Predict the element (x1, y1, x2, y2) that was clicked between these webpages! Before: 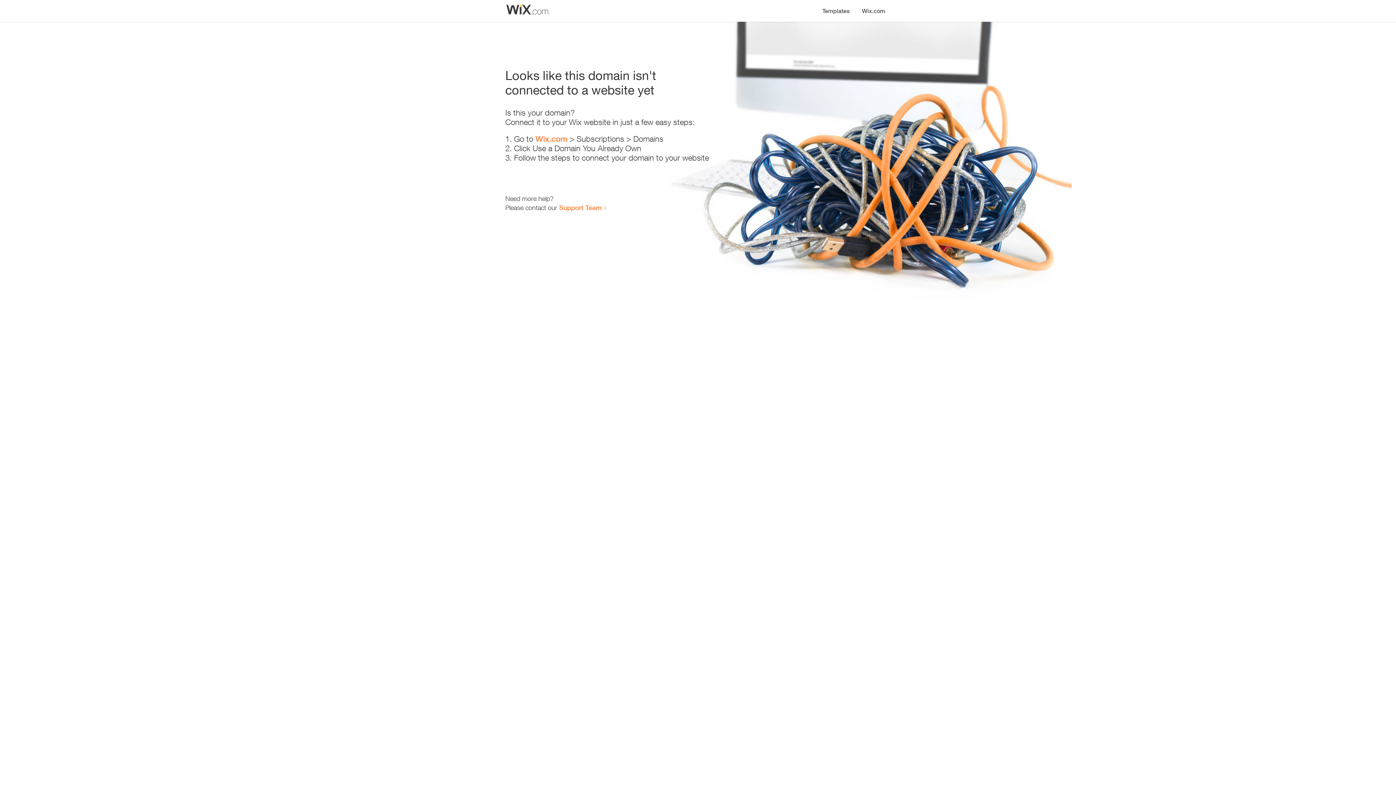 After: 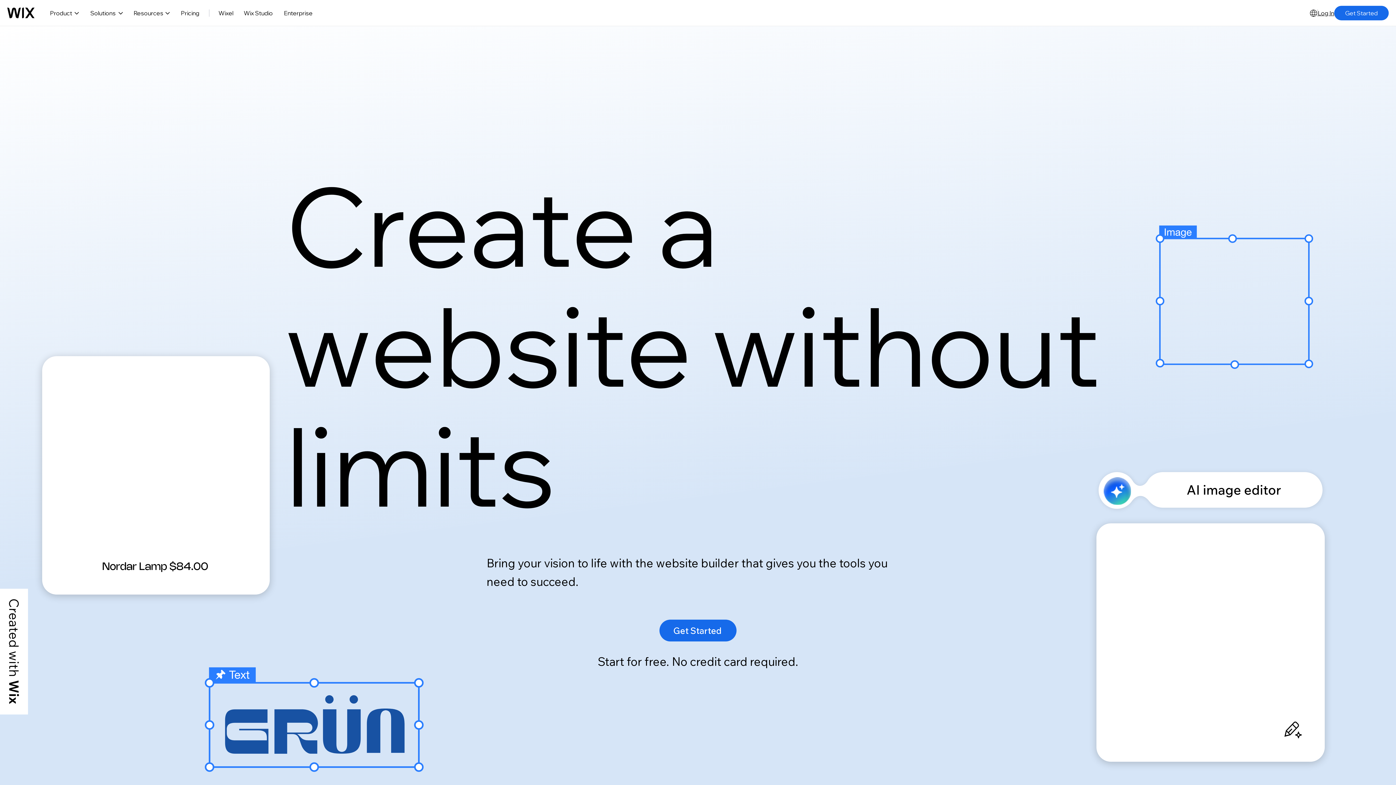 Action: bbox: (856, 0, 890, 14) label: Wix.com